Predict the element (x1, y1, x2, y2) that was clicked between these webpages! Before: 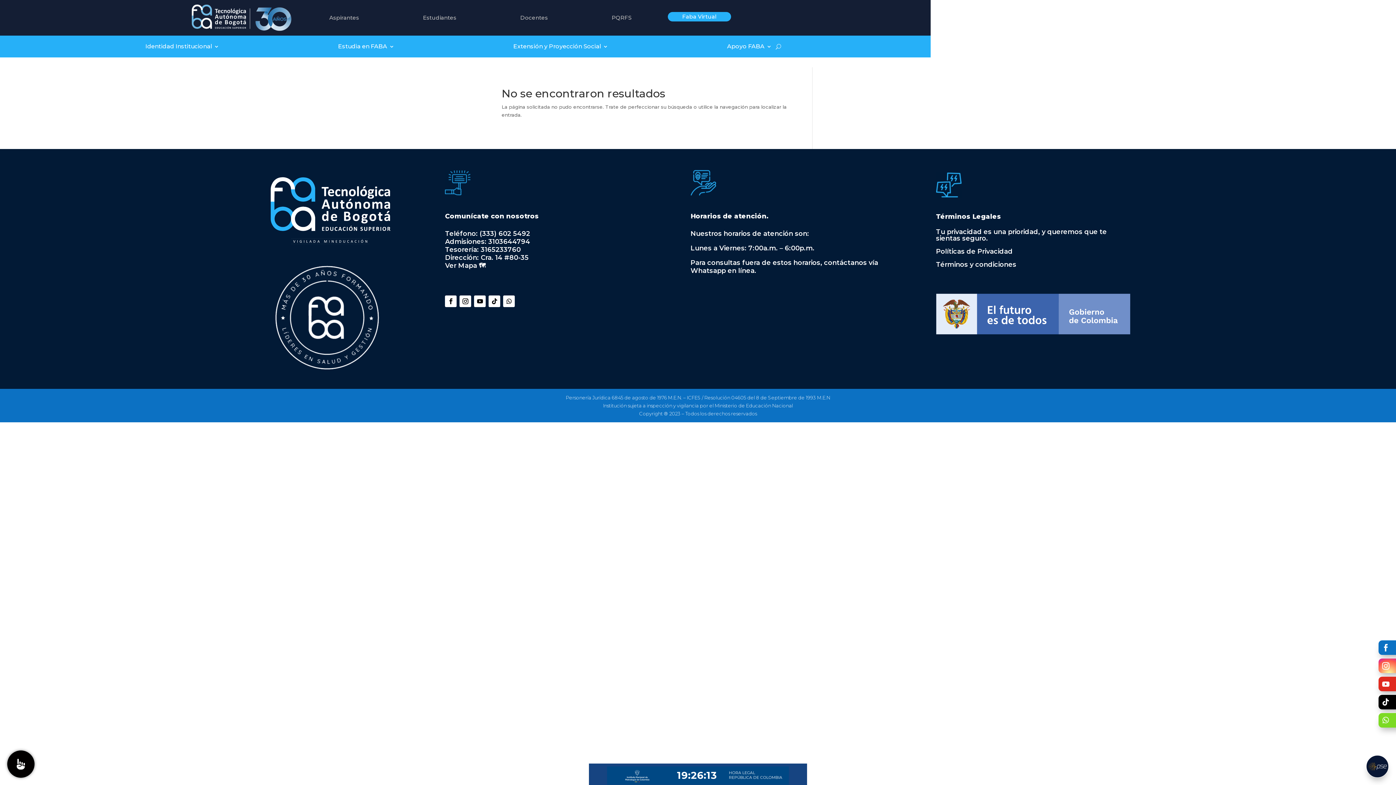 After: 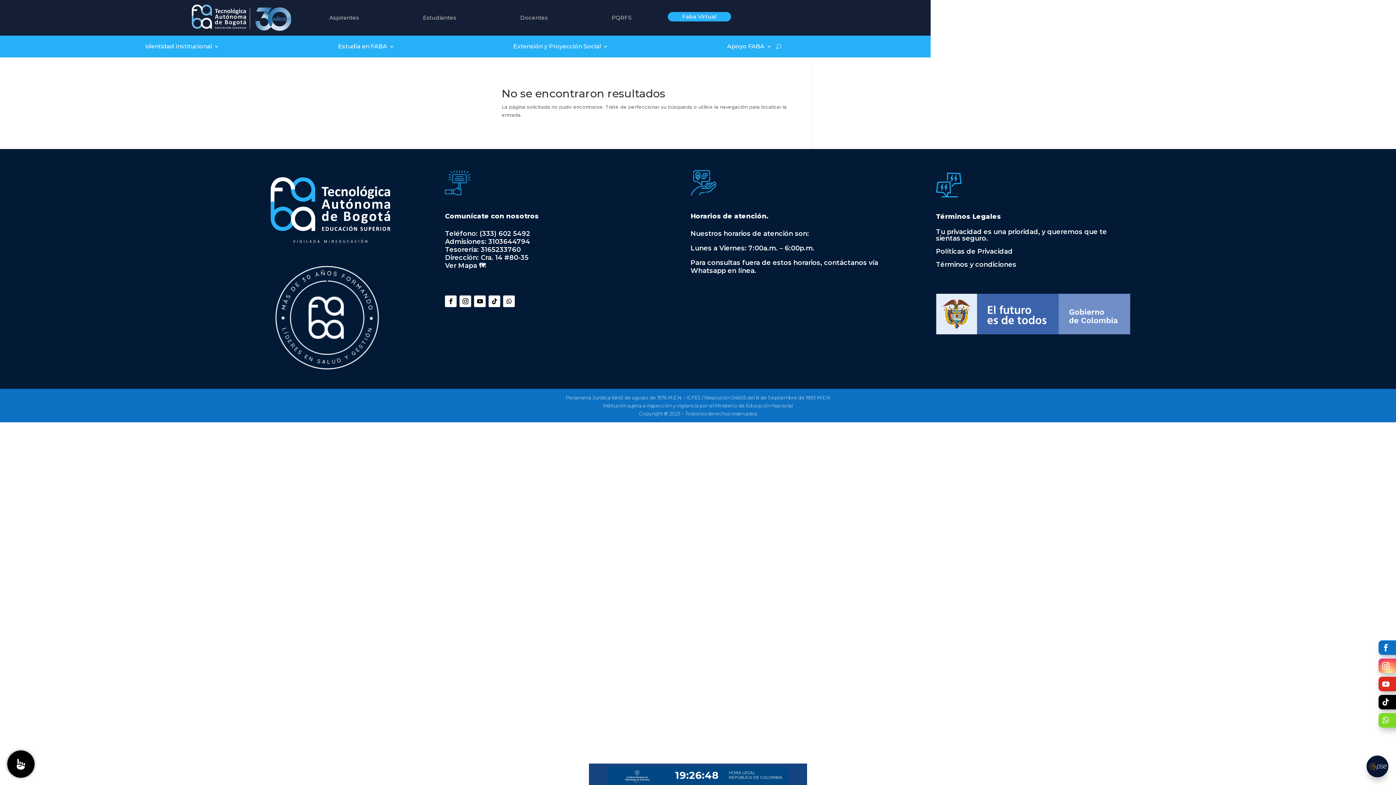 Action: bbox: (488, 295, 500, 307)